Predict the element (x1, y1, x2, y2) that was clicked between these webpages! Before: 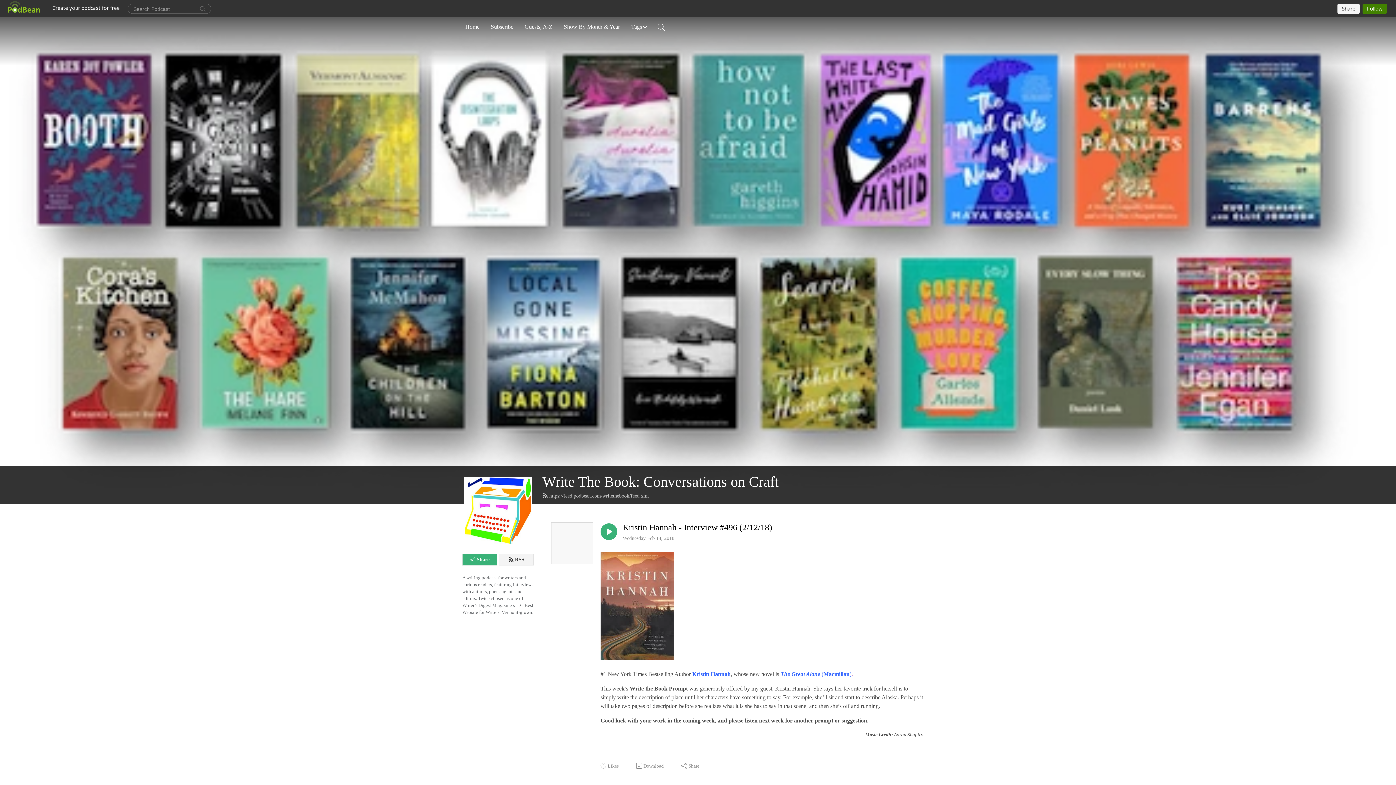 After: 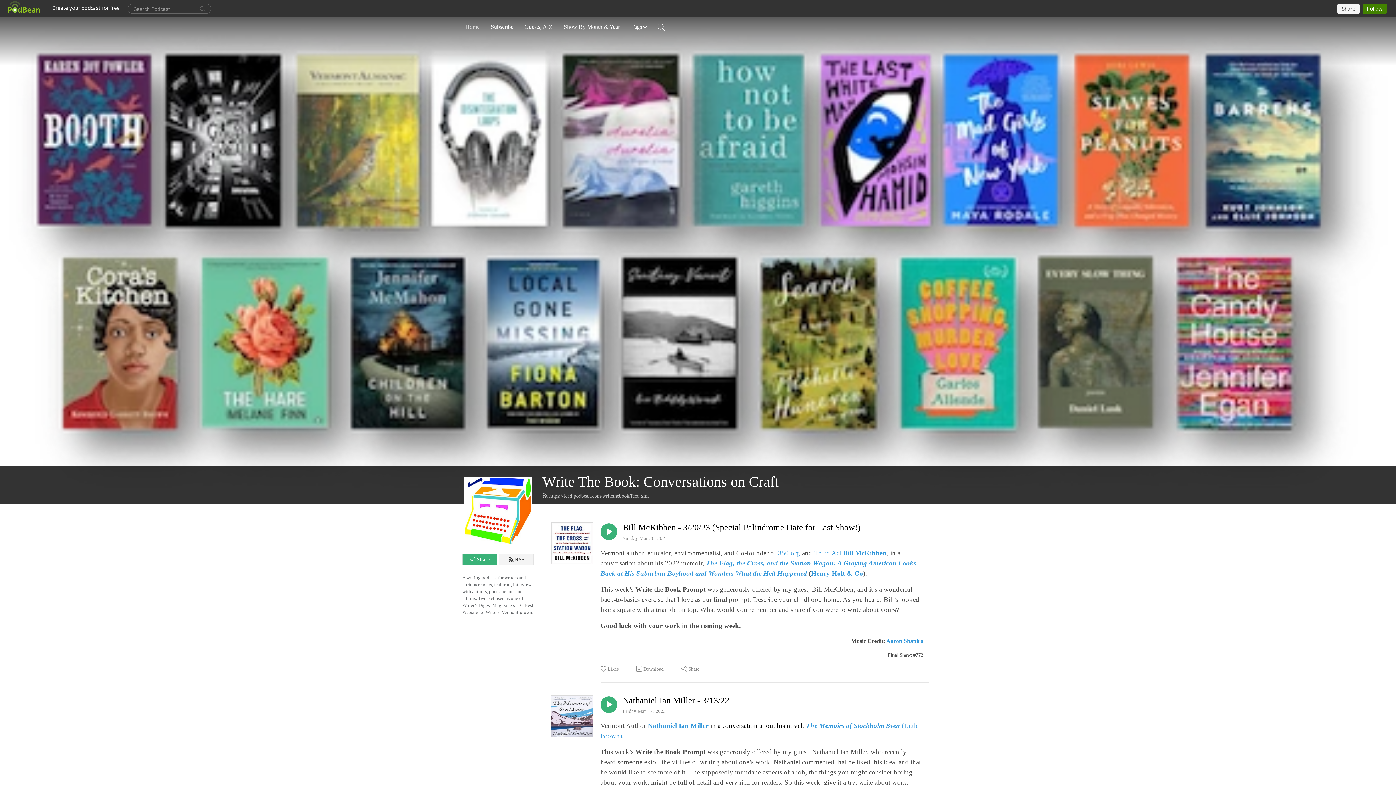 Action: bbox: (462, 19, 482, 34) label: Home